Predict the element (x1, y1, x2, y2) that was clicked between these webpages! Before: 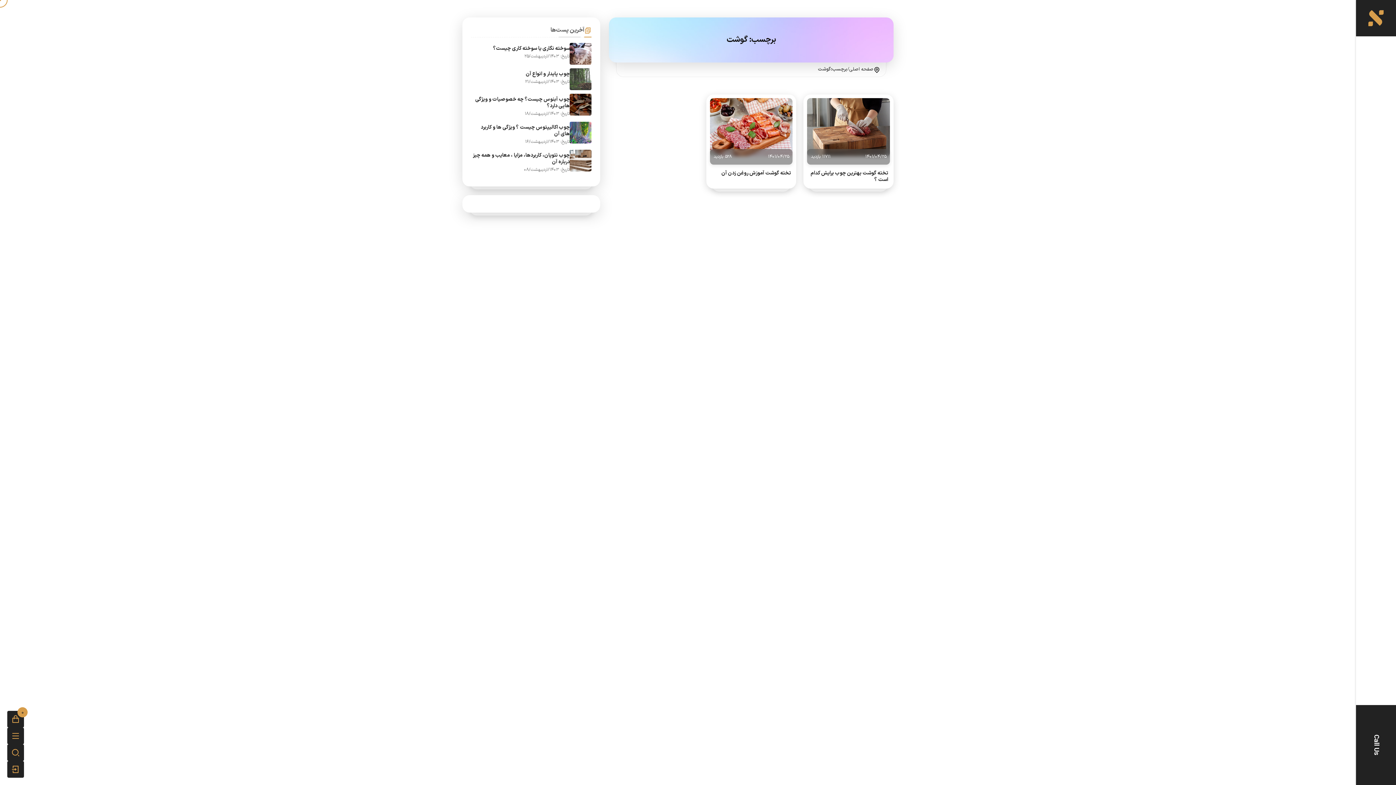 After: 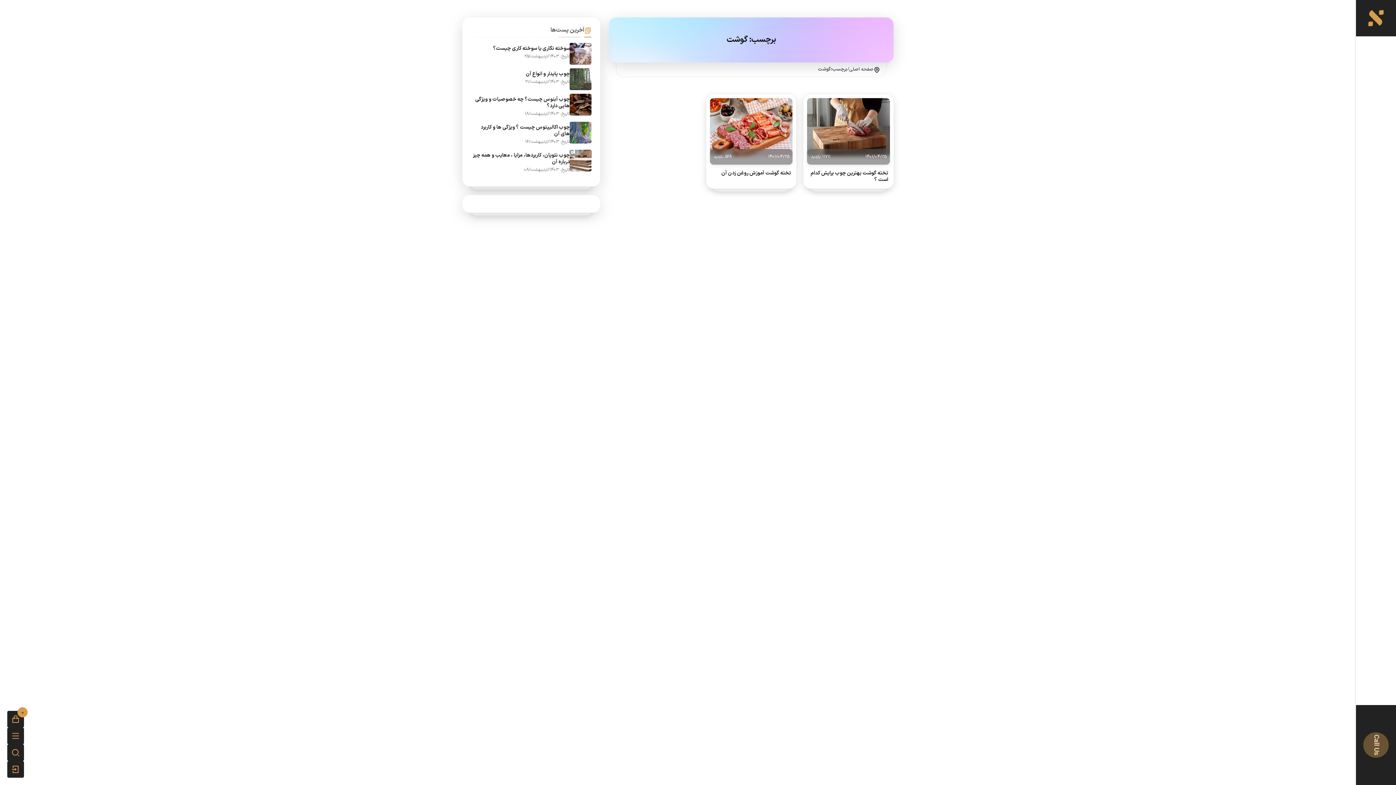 Action: bbox: (1356, 705, 1396, 785) label: Call Us